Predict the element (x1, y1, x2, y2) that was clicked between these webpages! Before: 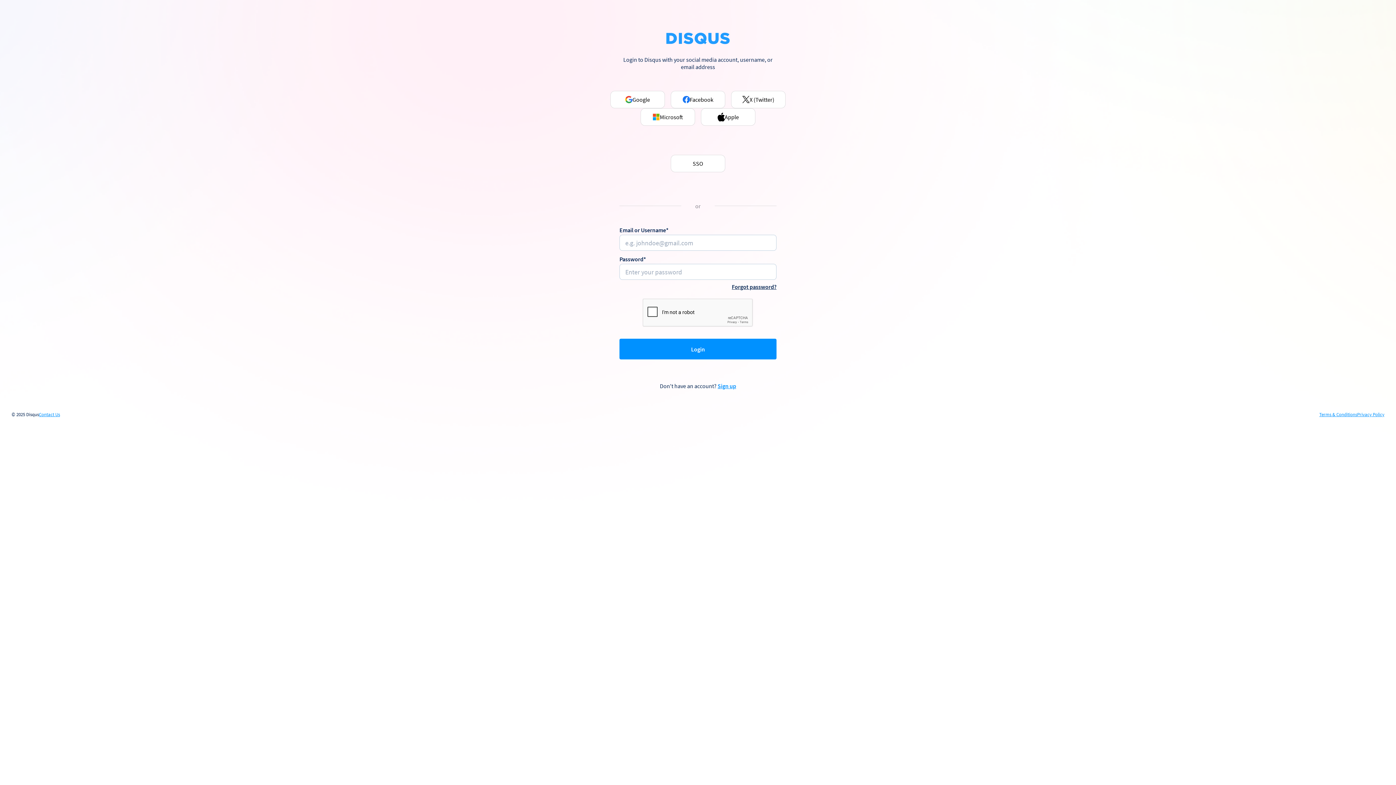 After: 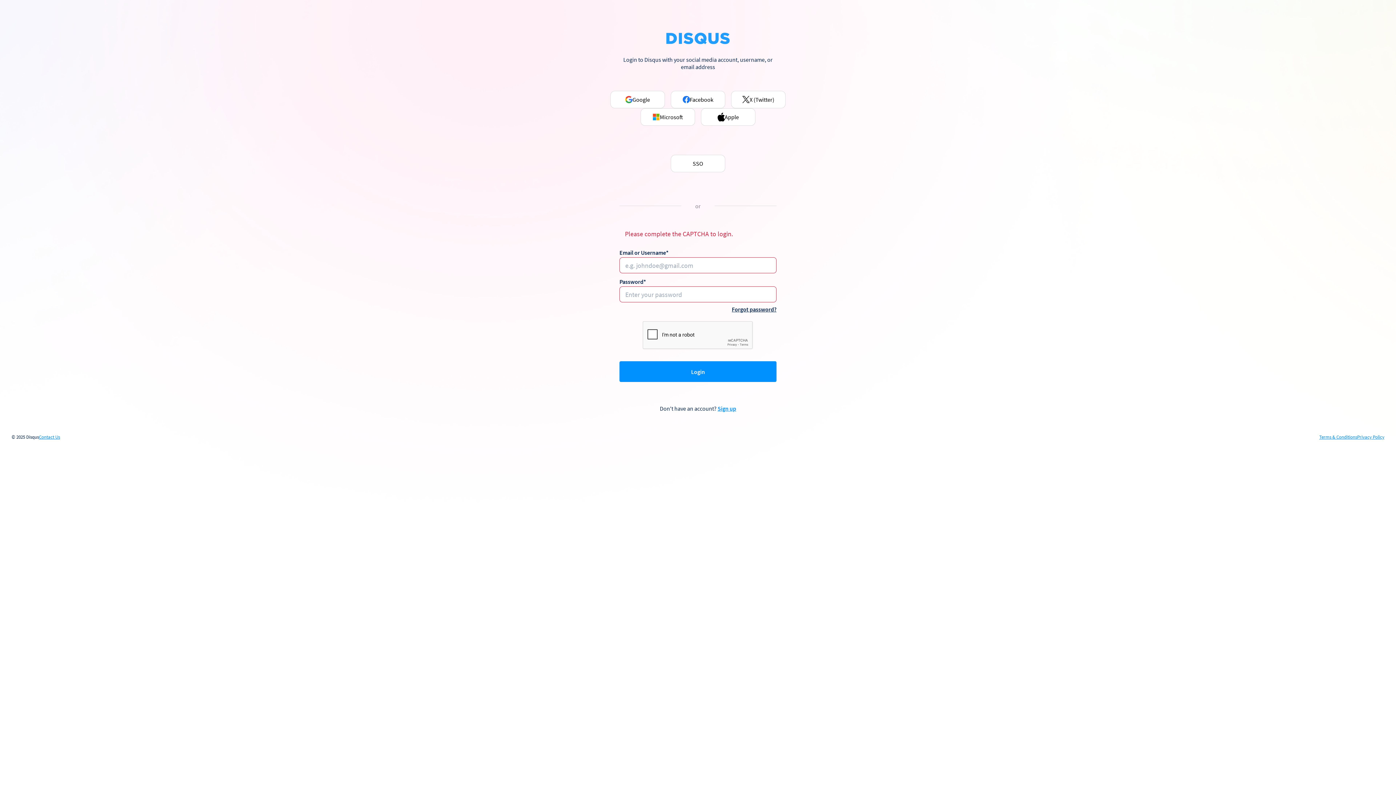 Action: label: Login bbox: (619, 339, 776, 359)